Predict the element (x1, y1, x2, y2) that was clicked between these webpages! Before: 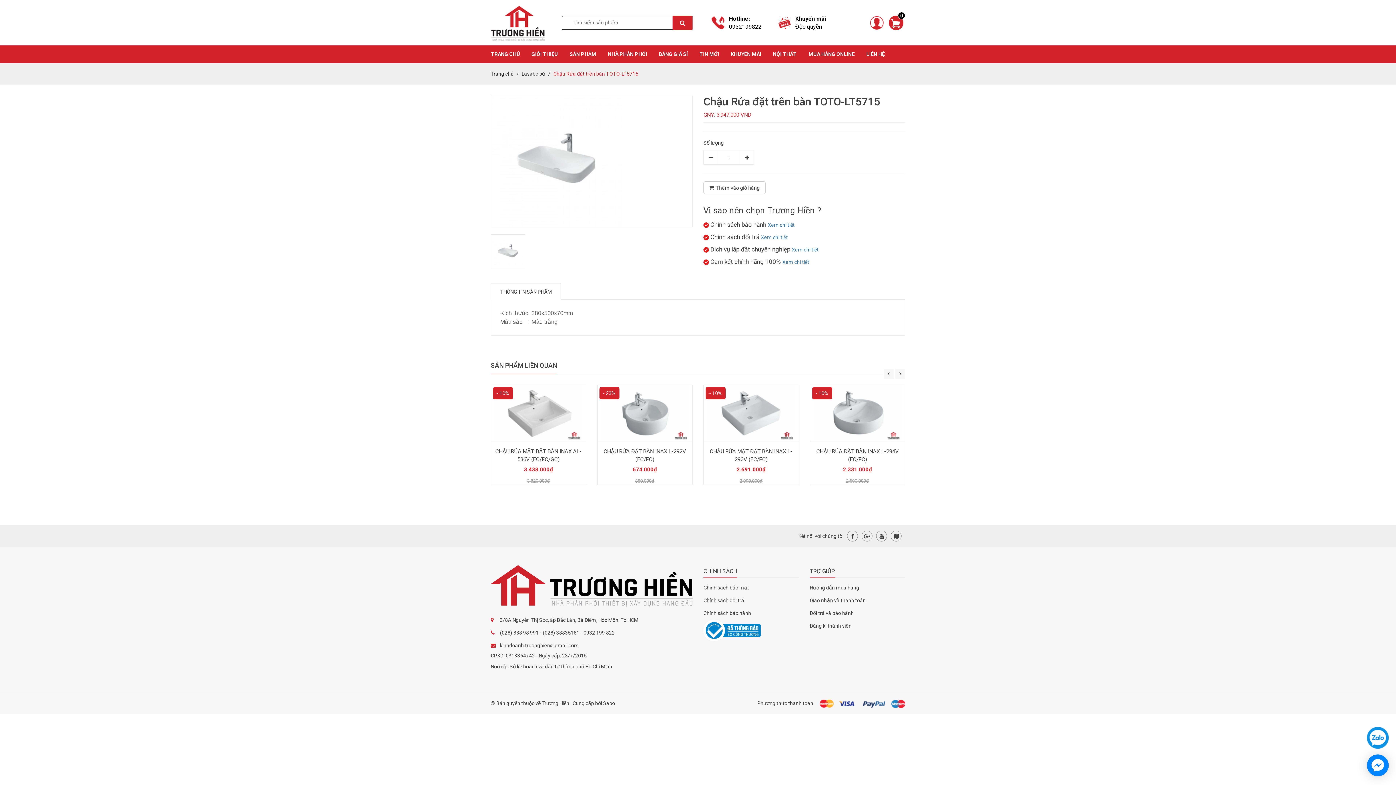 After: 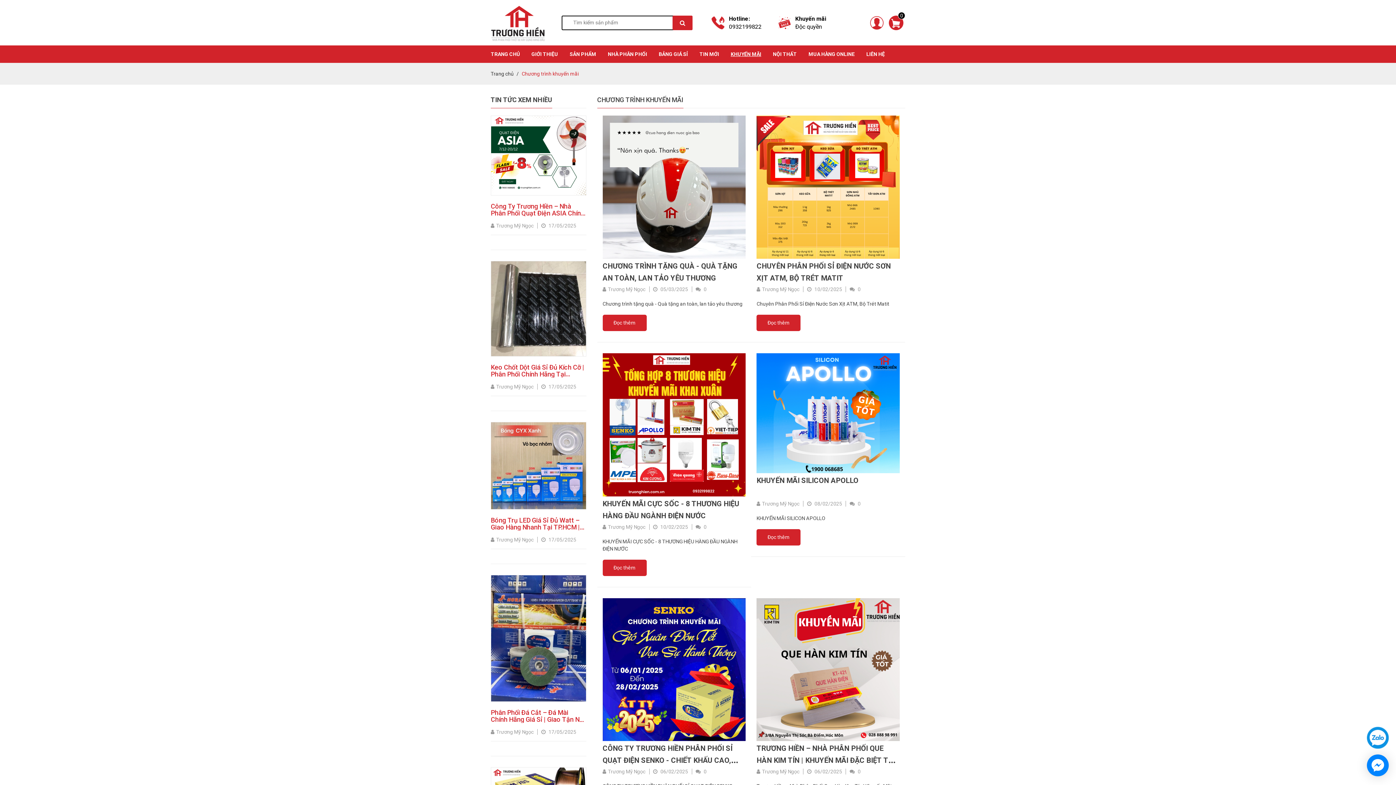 Action: label: KHUYẾN MÃI bbox: (725, 45, 767, 62)